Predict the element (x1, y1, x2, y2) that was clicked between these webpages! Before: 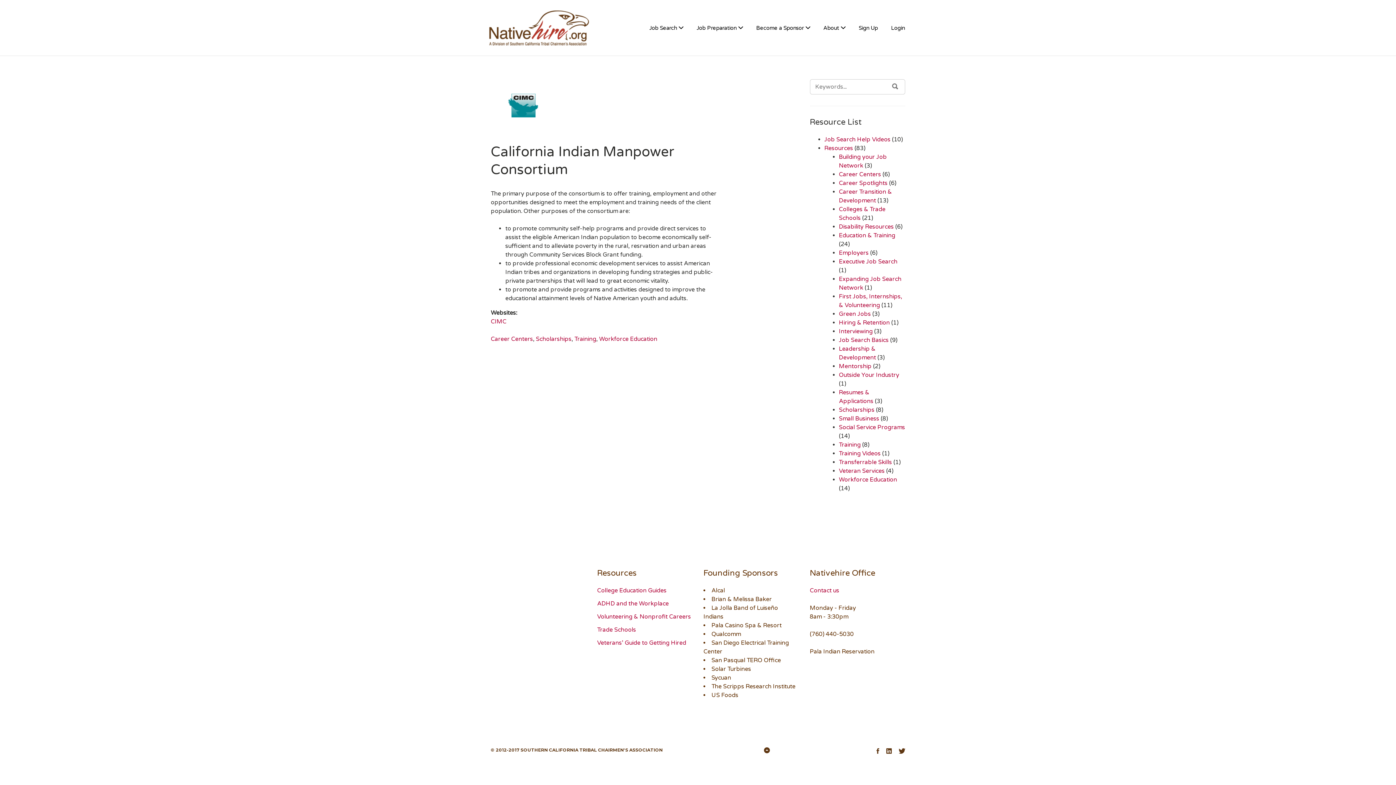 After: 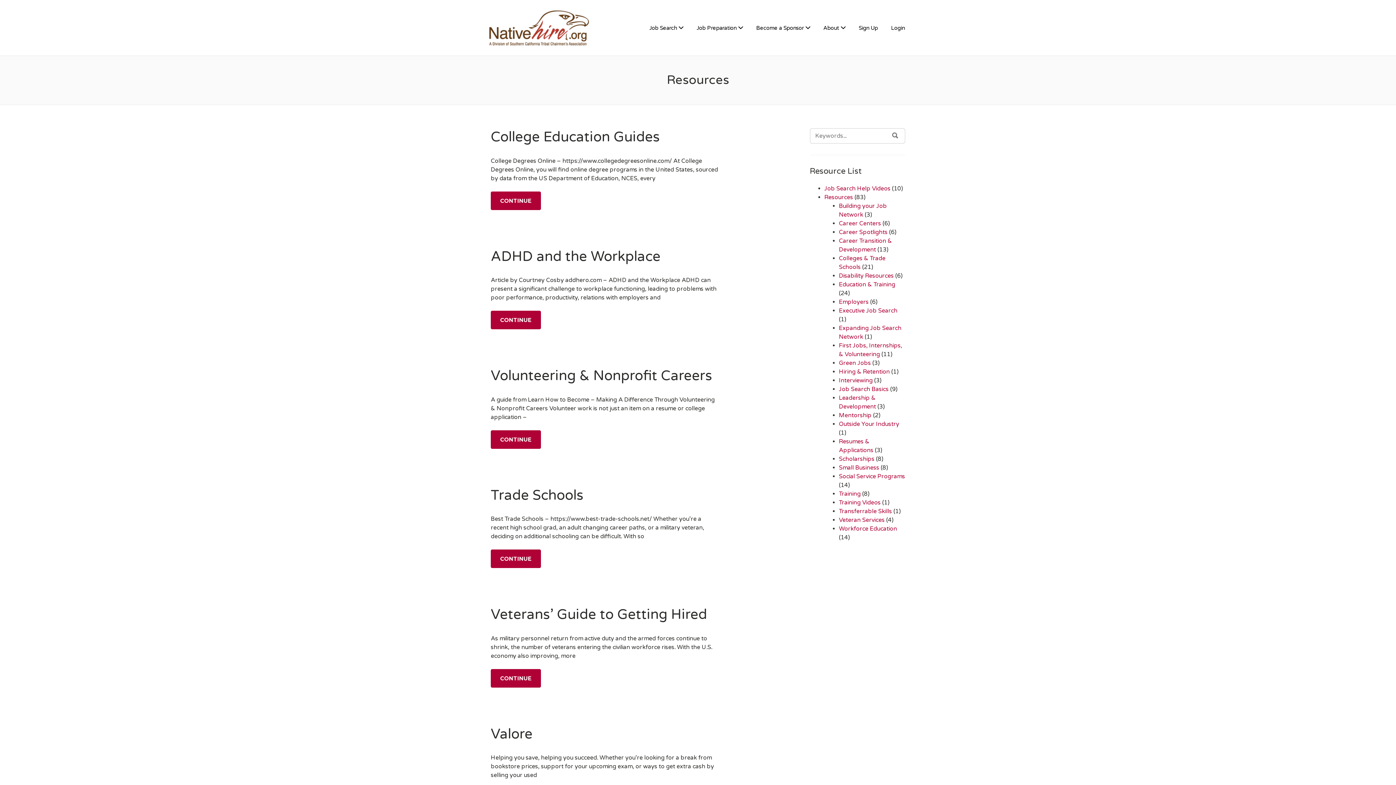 Action: label: Job Preparation bbox: (690, 20, 749, 35)